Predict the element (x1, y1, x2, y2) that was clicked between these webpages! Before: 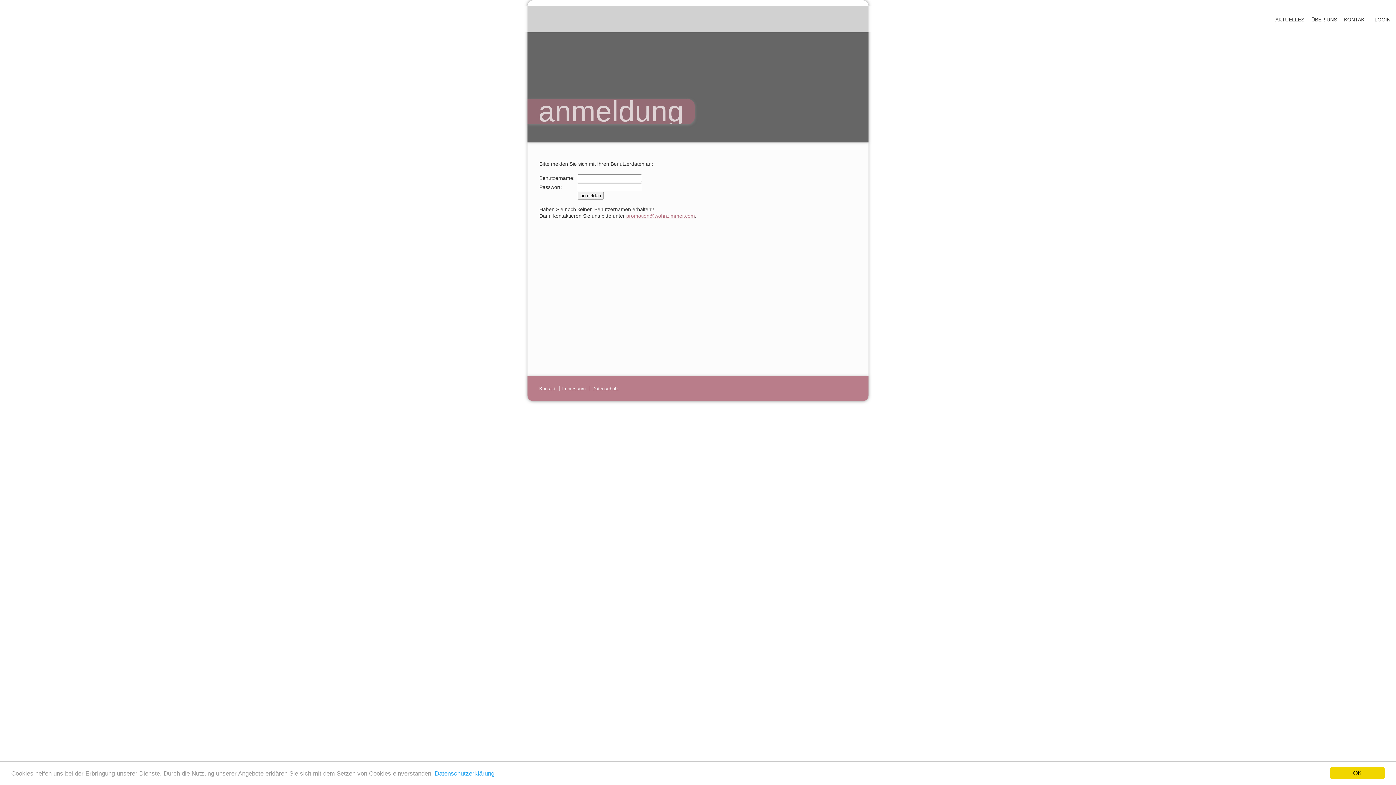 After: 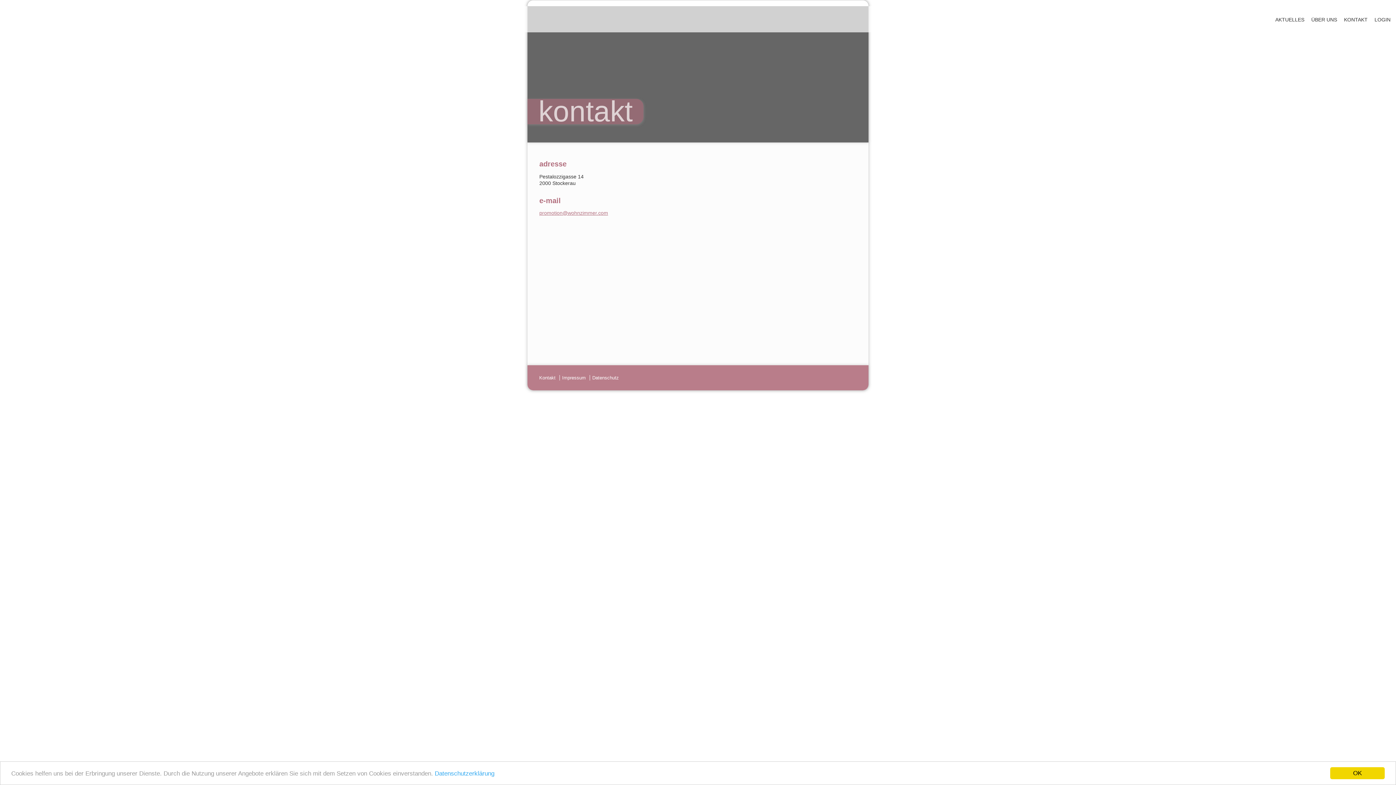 Action: bbox: (1344, 16, 1368, 22) label: KONTAKT